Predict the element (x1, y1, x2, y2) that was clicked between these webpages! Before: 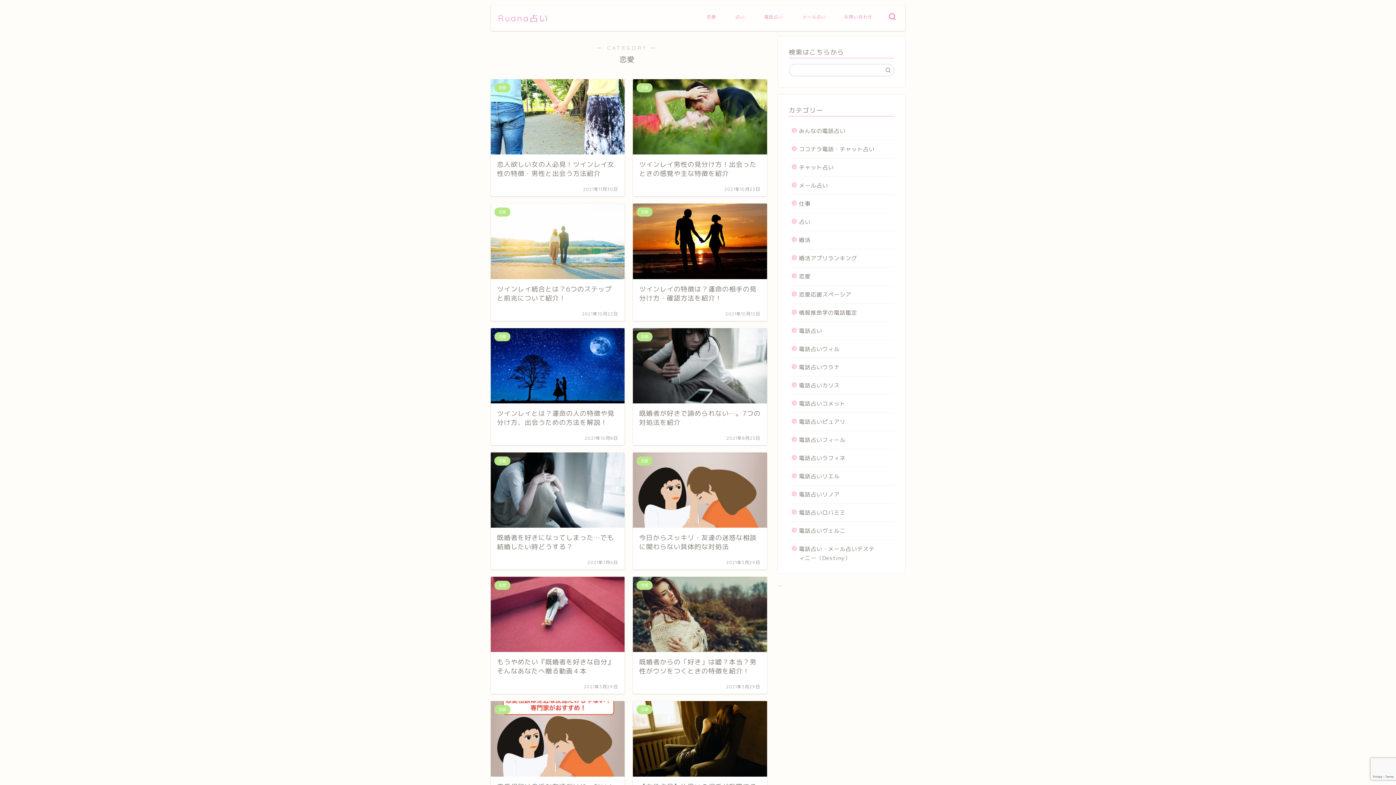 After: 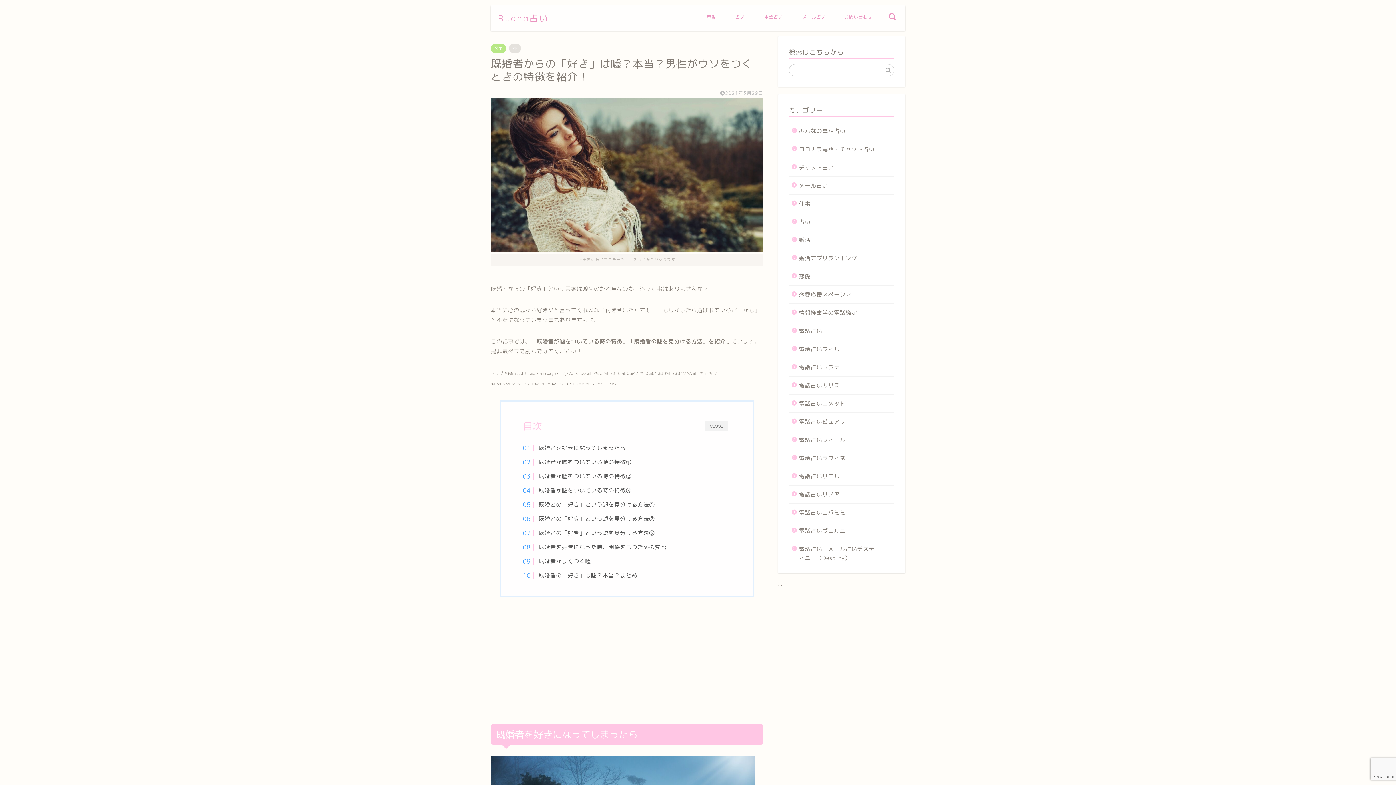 Action: label: 恋愛
既婚者からの「好き」は嘘？本当？男性がウソをつくときの特徴を紹介！
2021年3月29日 bbox: (633, 577, 767, 694)